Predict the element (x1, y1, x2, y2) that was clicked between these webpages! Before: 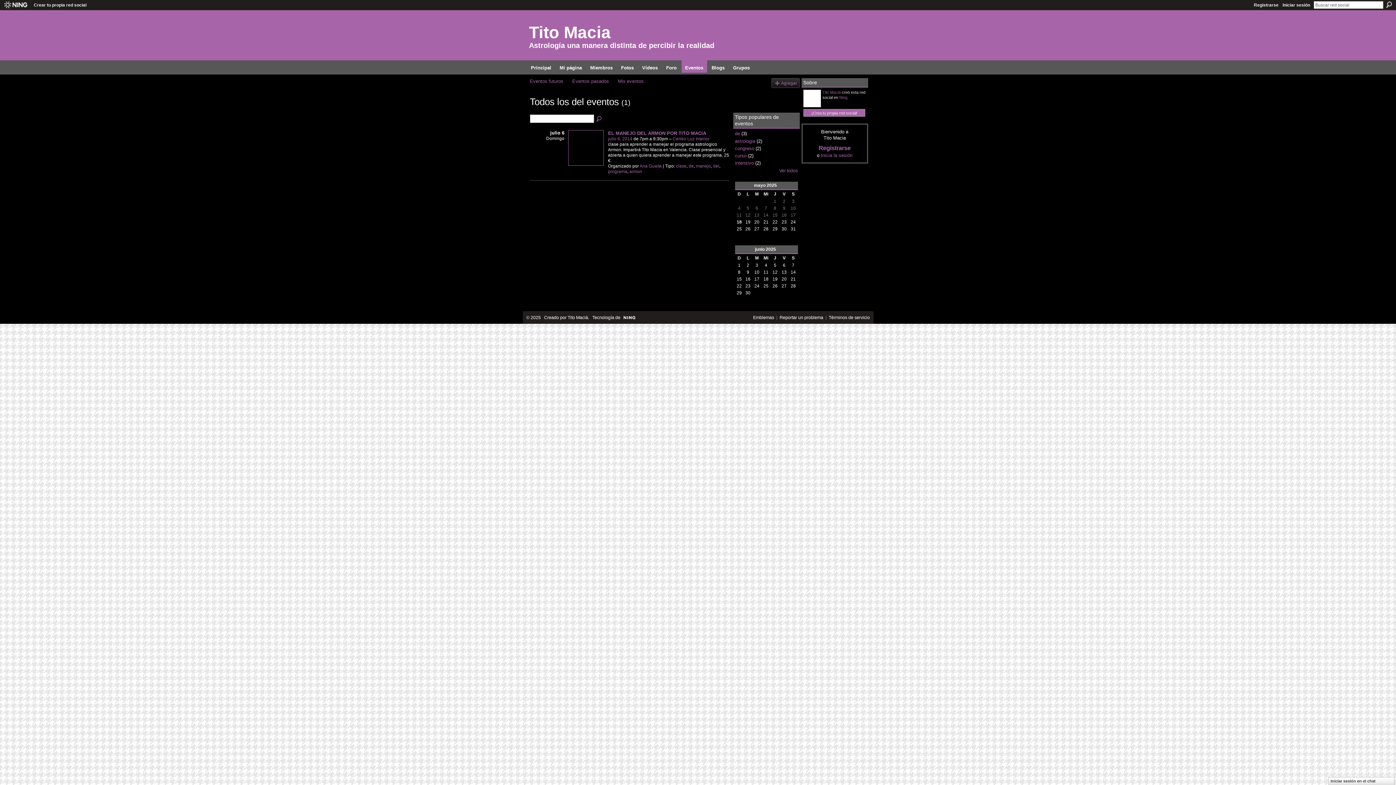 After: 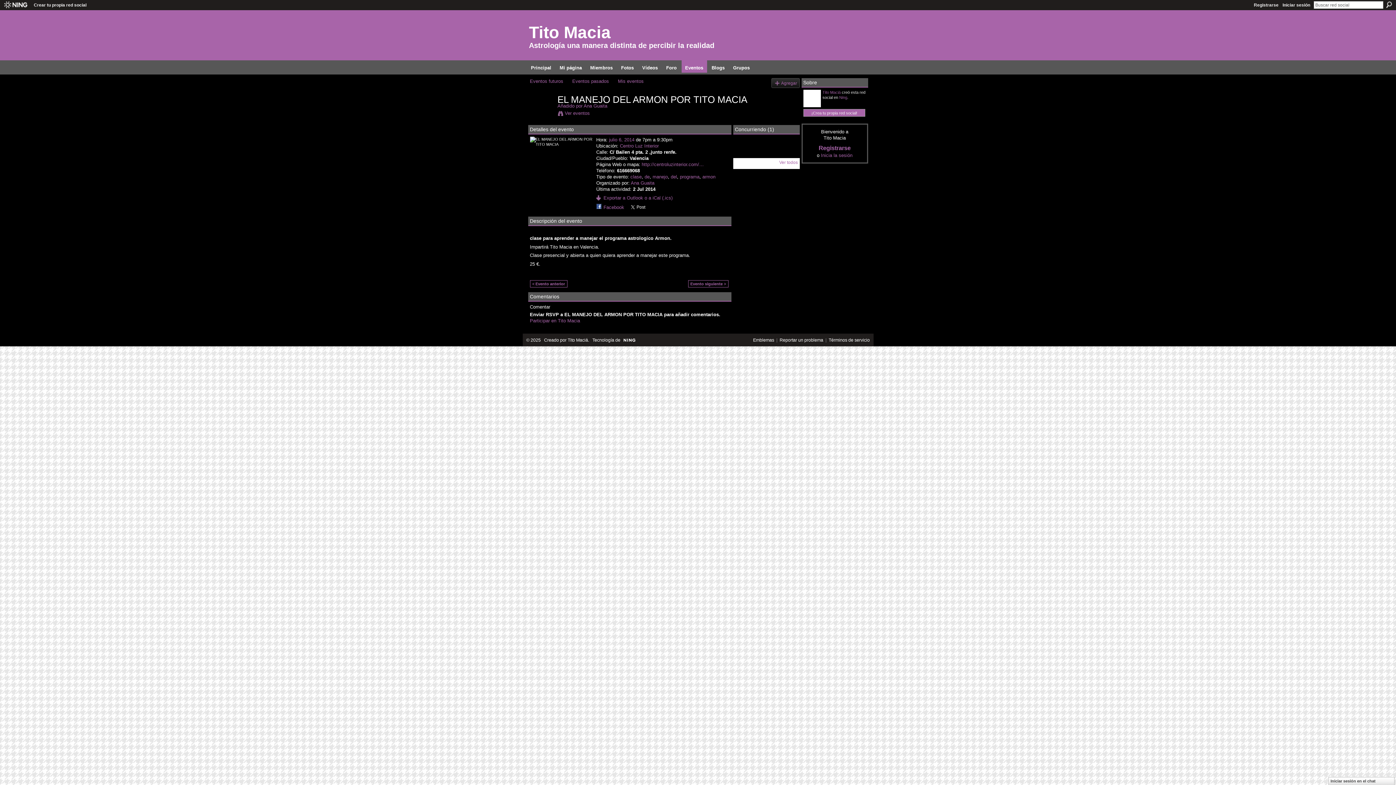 Action: bbox: (608, 130, 706, 135) label: EL MANEJO DEL ARMON POR TITO MACIA